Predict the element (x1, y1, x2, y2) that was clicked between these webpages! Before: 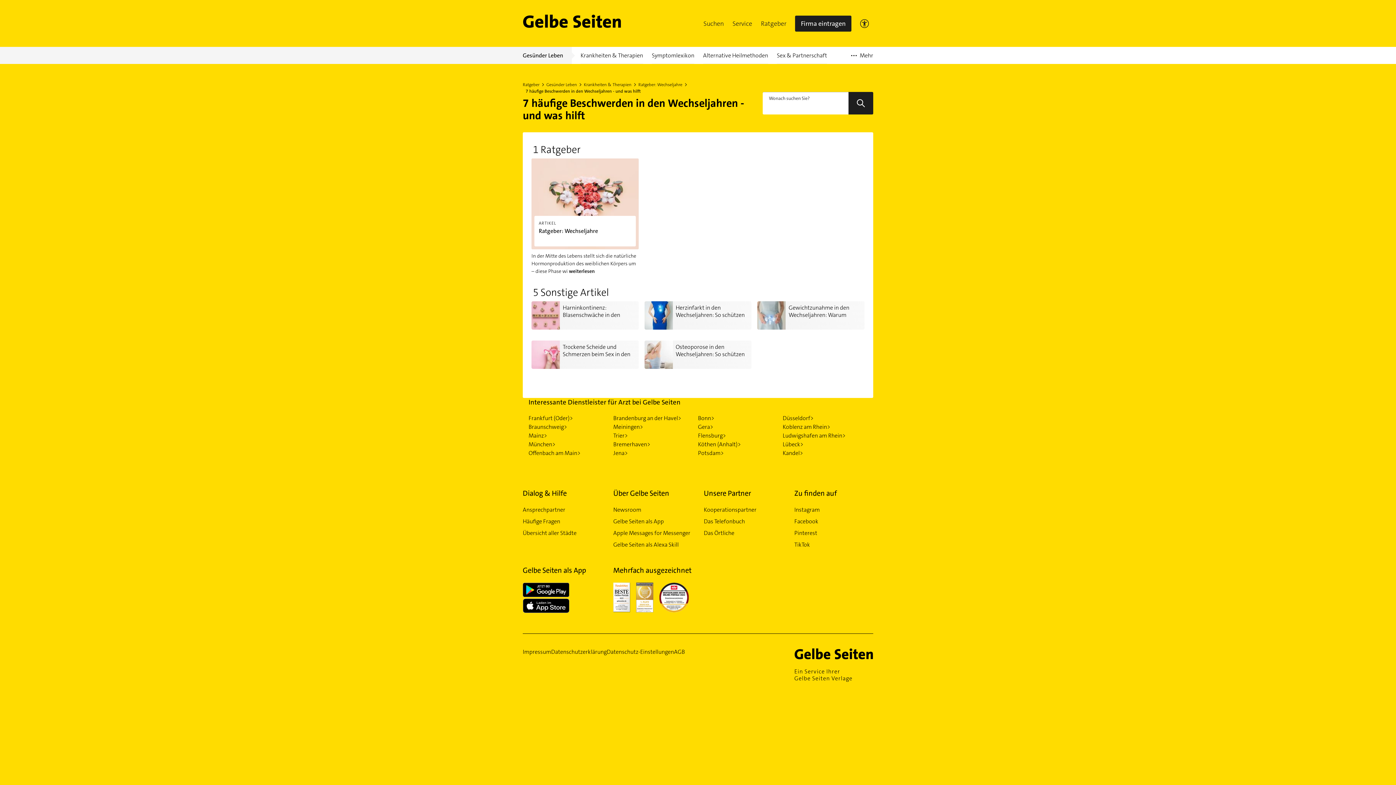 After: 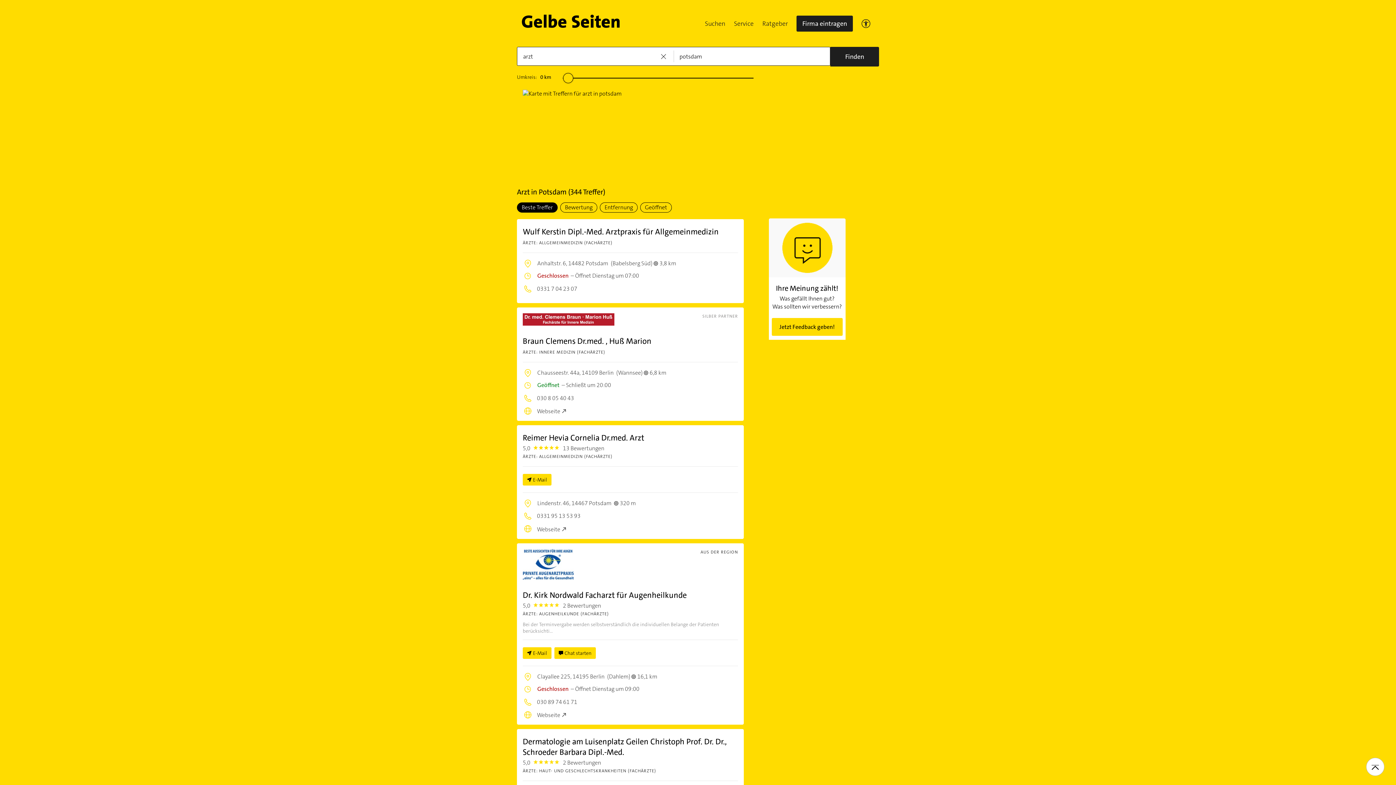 Action: bbox: (698, 449, 724, 457) label: Potsdam>